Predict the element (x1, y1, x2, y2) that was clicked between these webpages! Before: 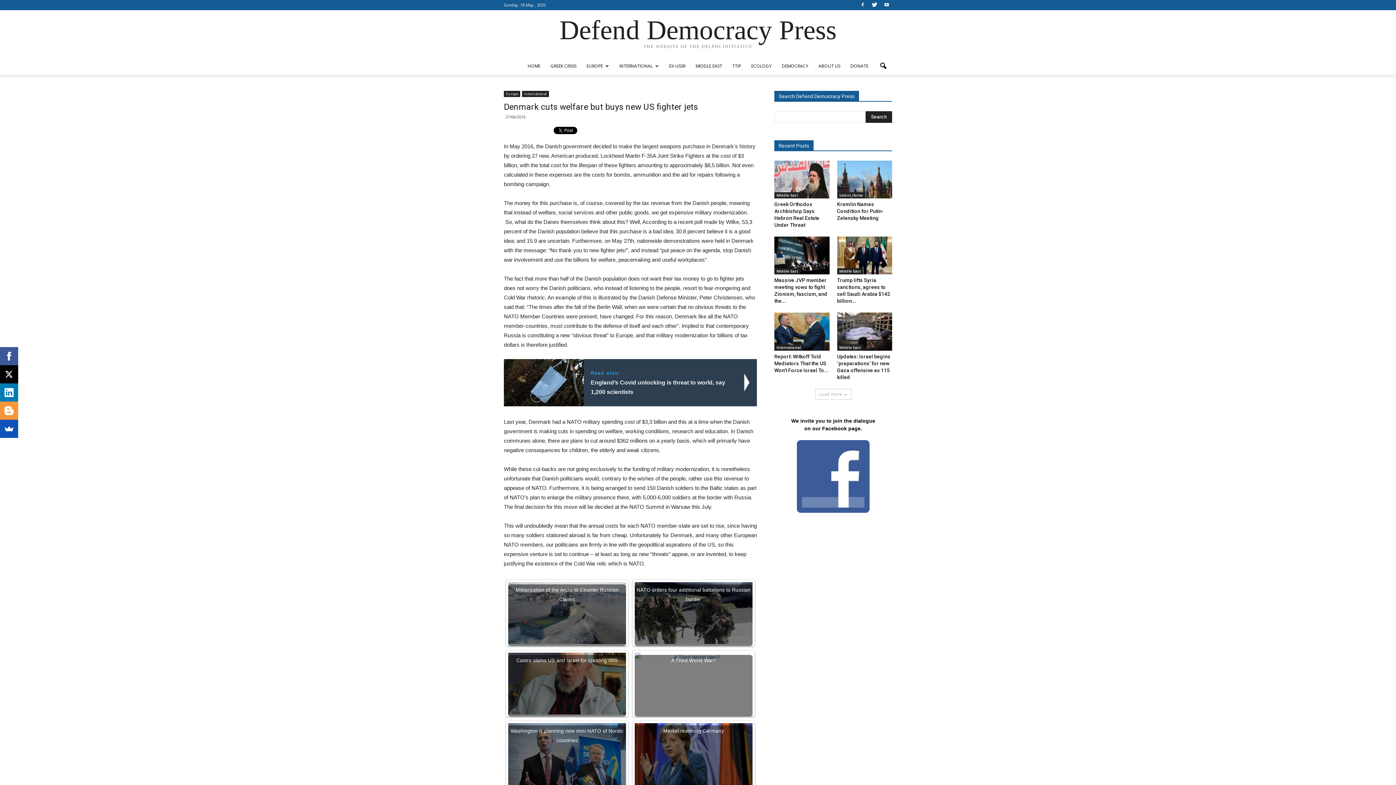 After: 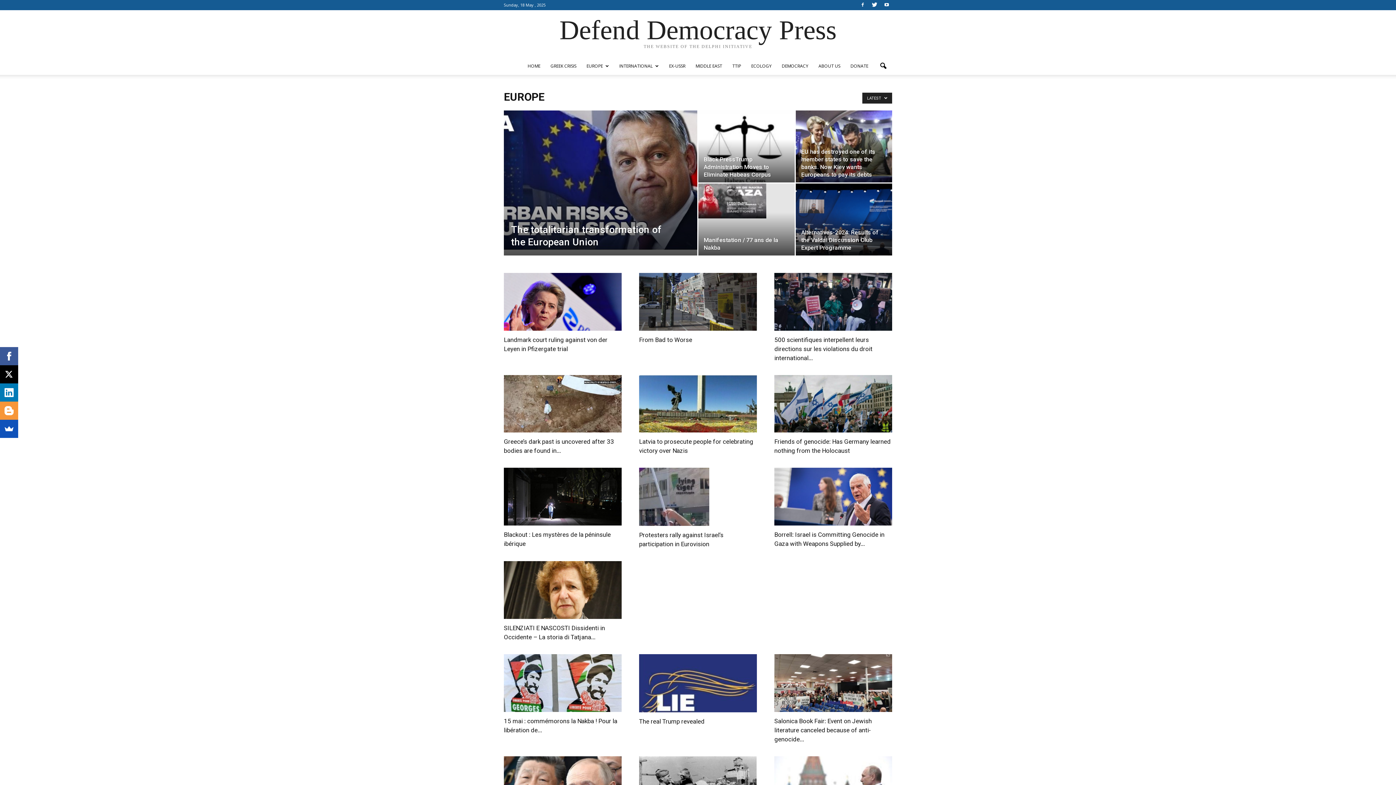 Action: label: Europe bbox: (504, 90, 520, 97)